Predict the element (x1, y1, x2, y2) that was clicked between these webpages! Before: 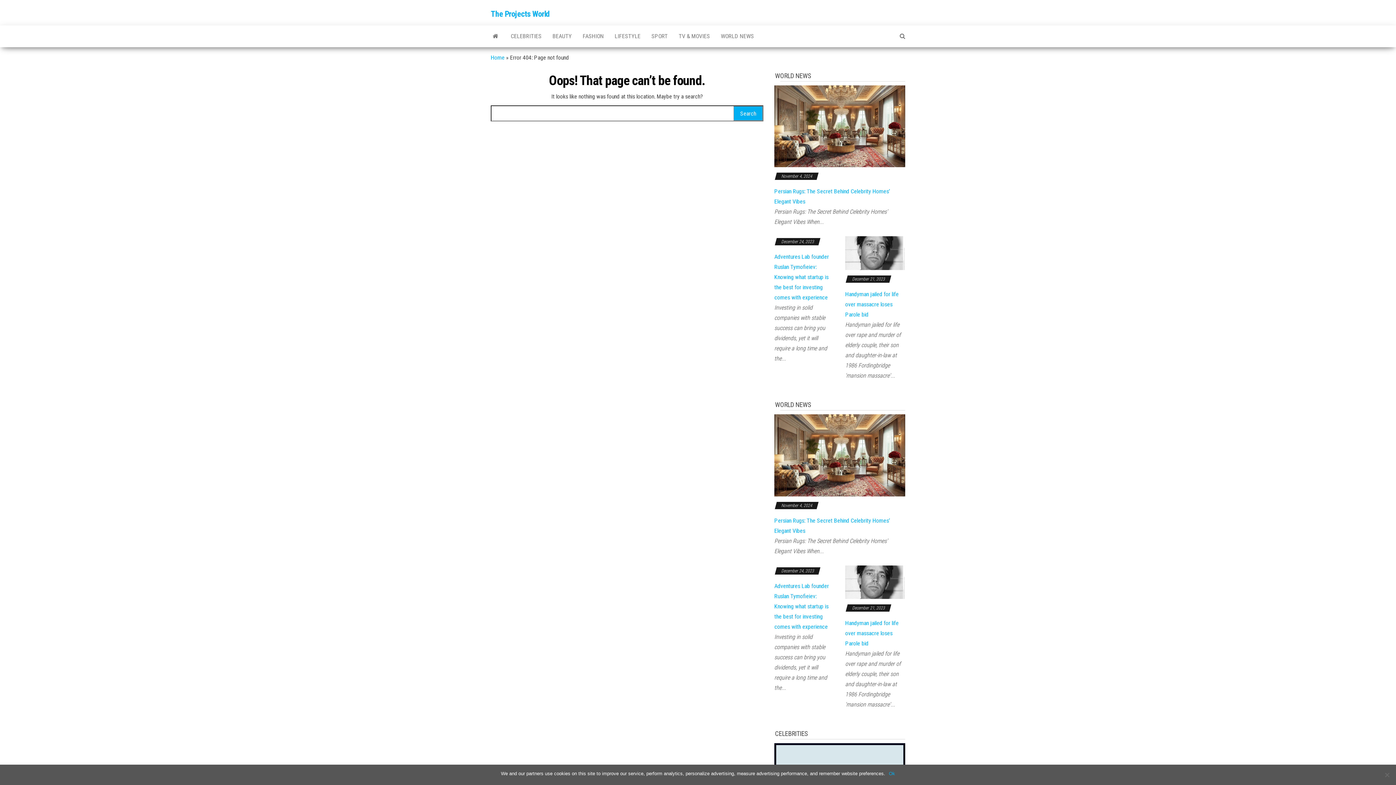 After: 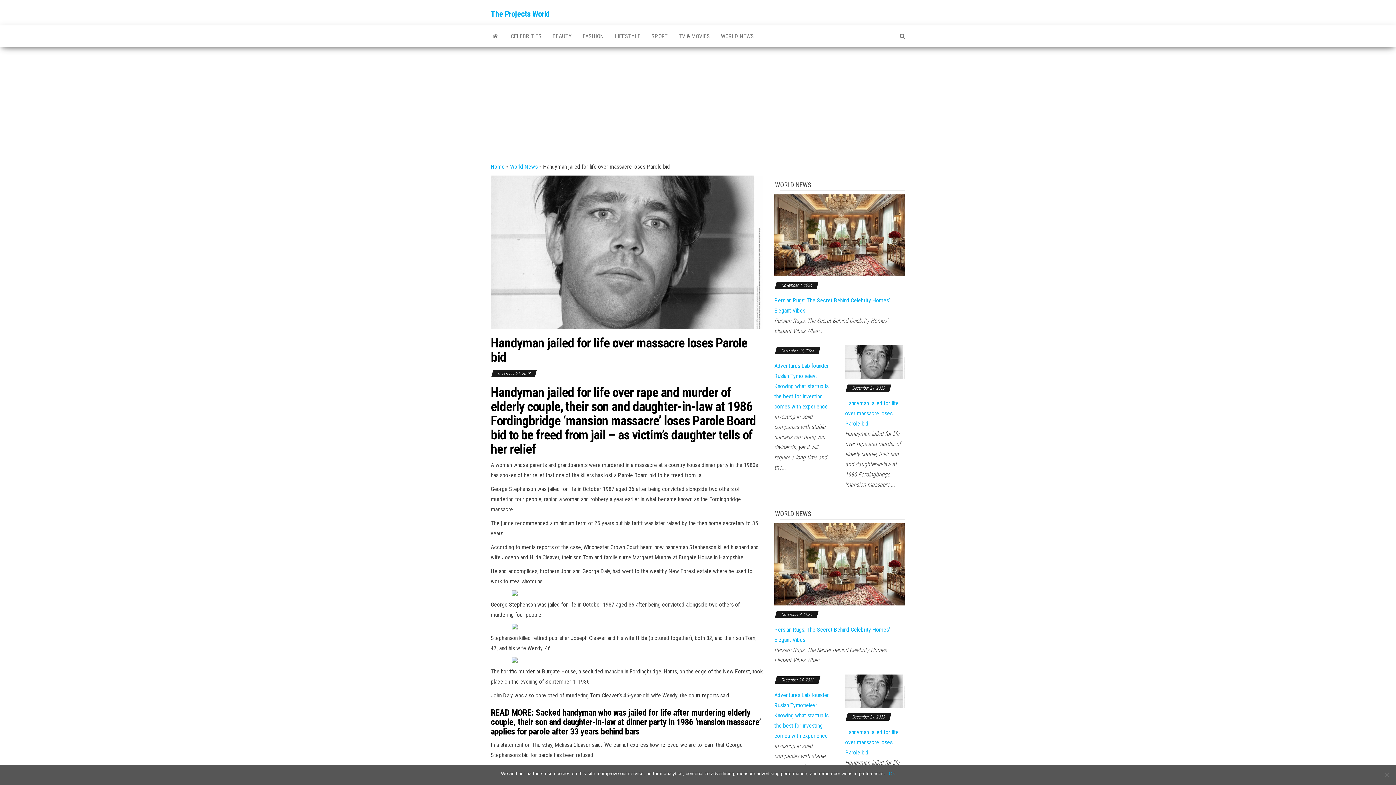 Action: bbox: (845, 578, 905, 585)